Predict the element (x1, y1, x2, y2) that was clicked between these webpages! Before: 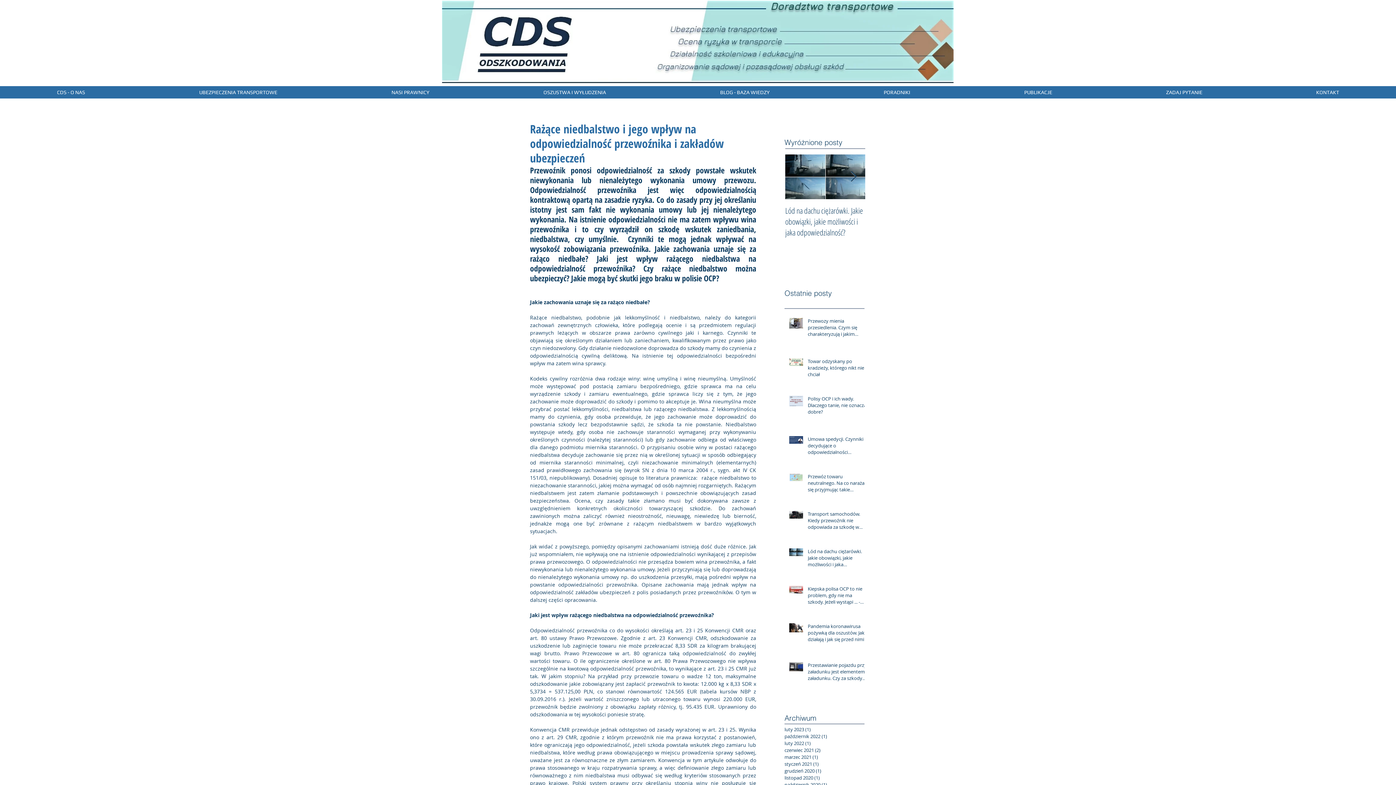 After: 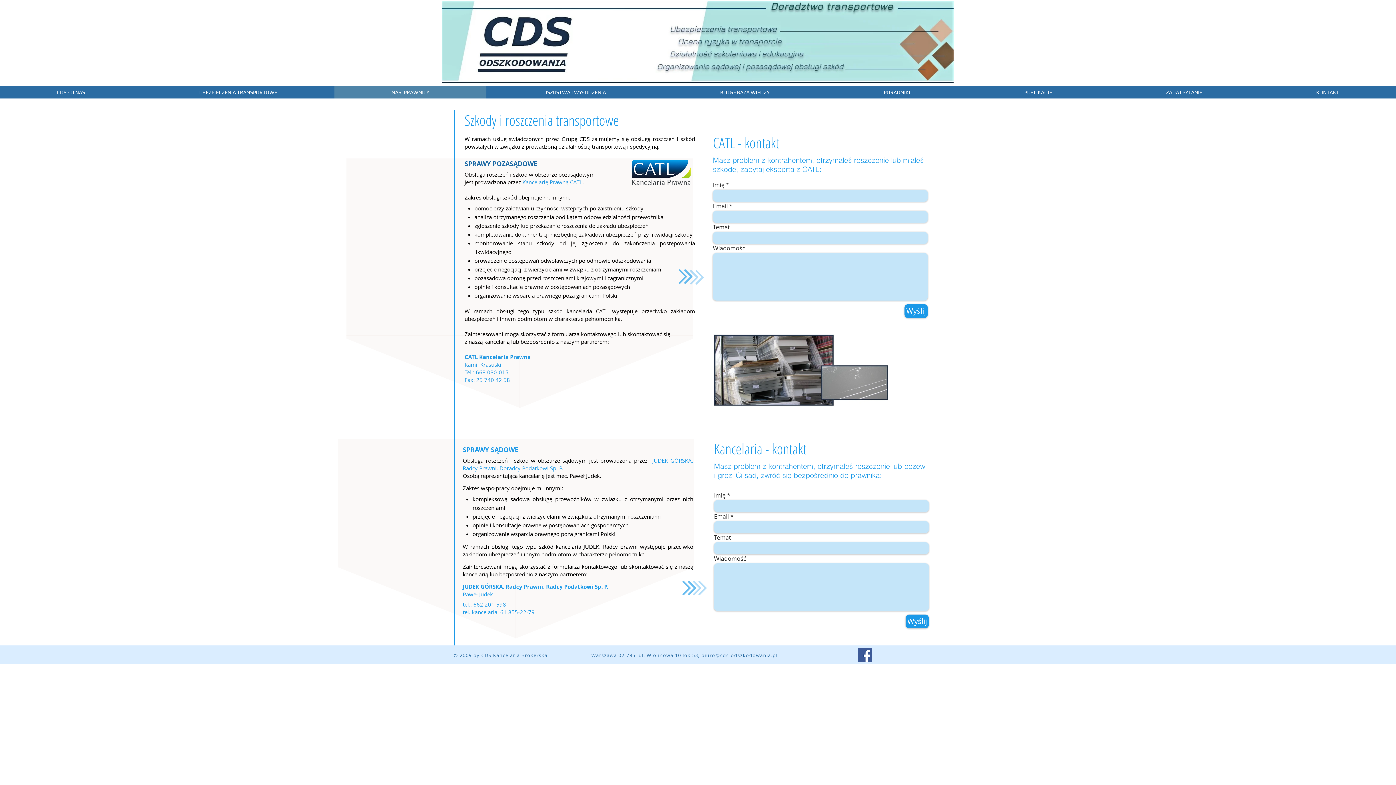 Action: bbox: (334, 86, 486, 98) label: NASI PRAWNICY